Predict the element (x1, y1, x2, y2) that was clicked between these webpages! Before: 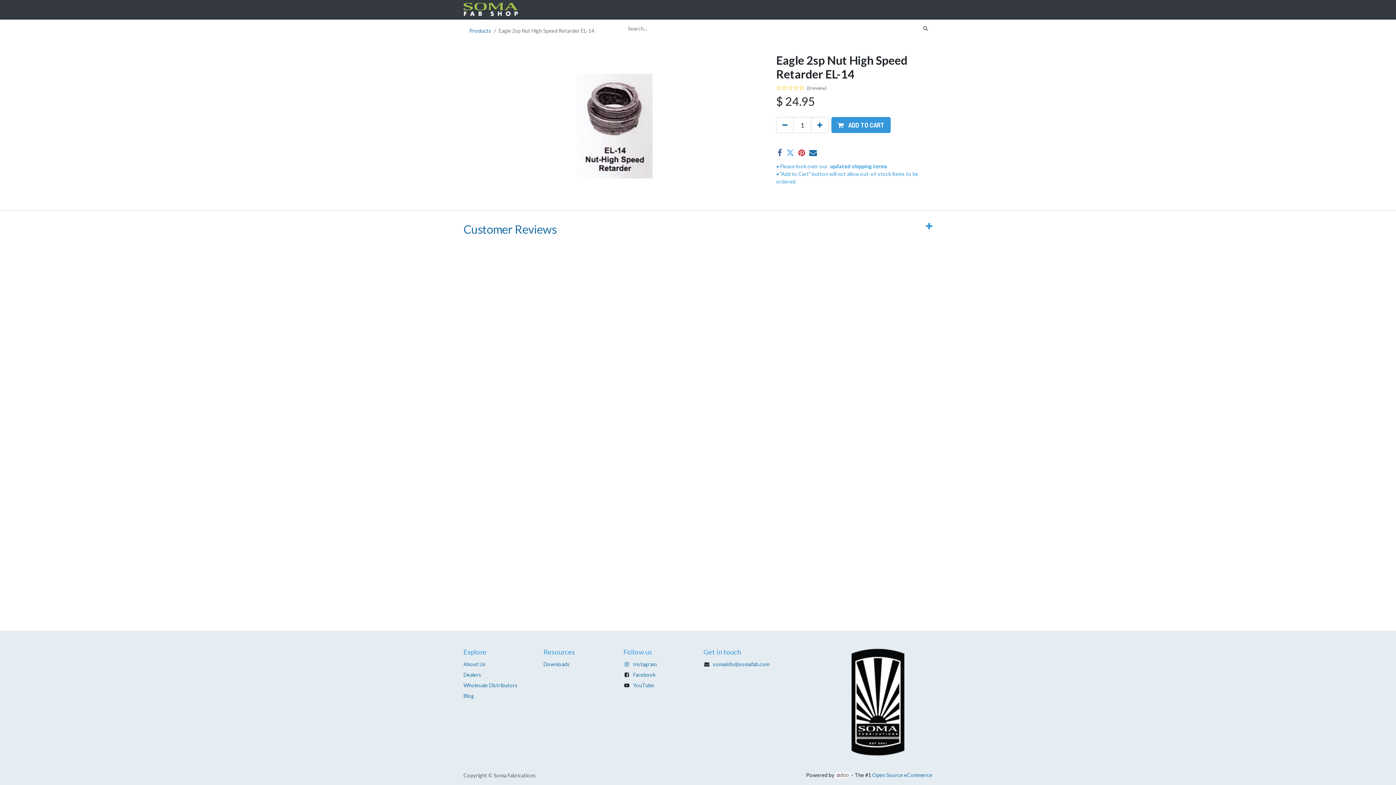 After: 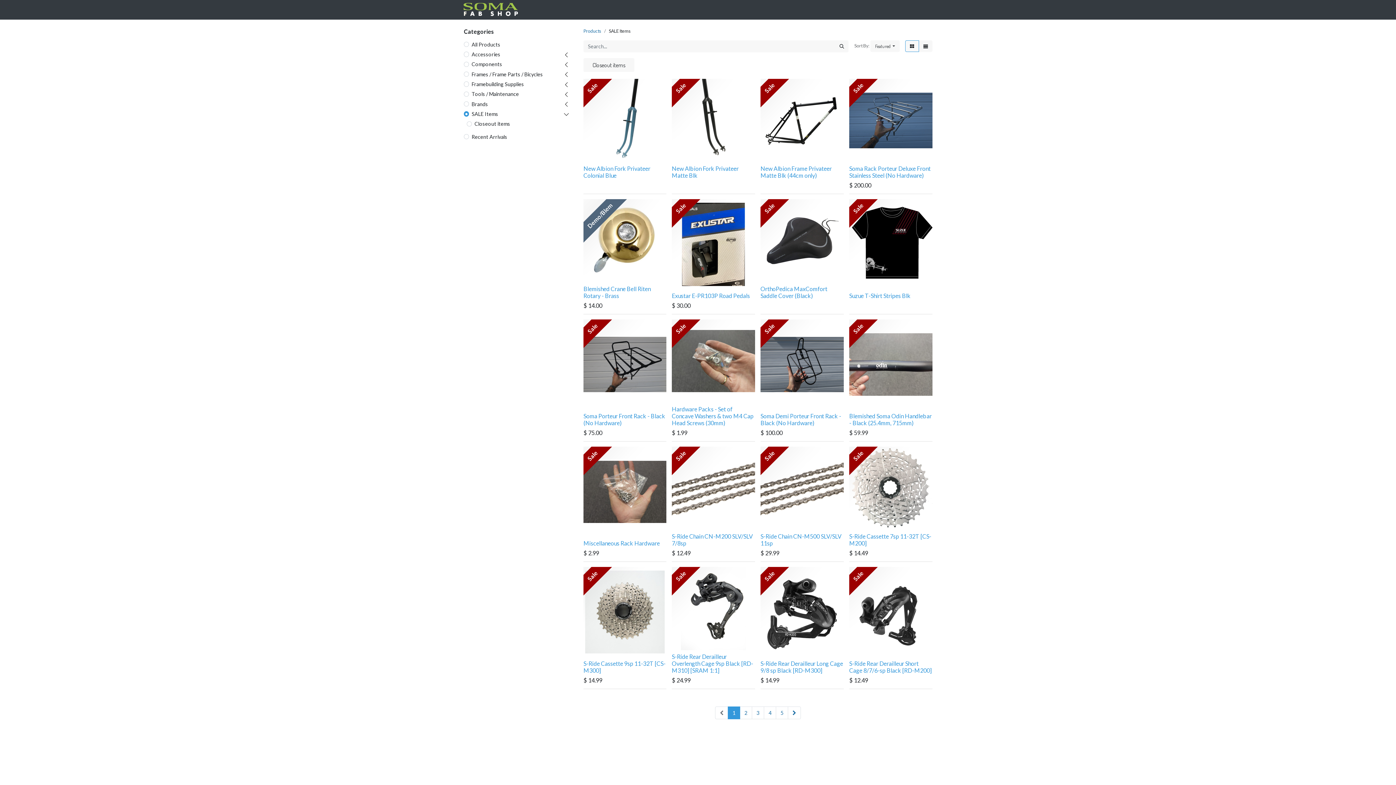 Action: label: SALE Items bbox: (637, 3, 669, 16)